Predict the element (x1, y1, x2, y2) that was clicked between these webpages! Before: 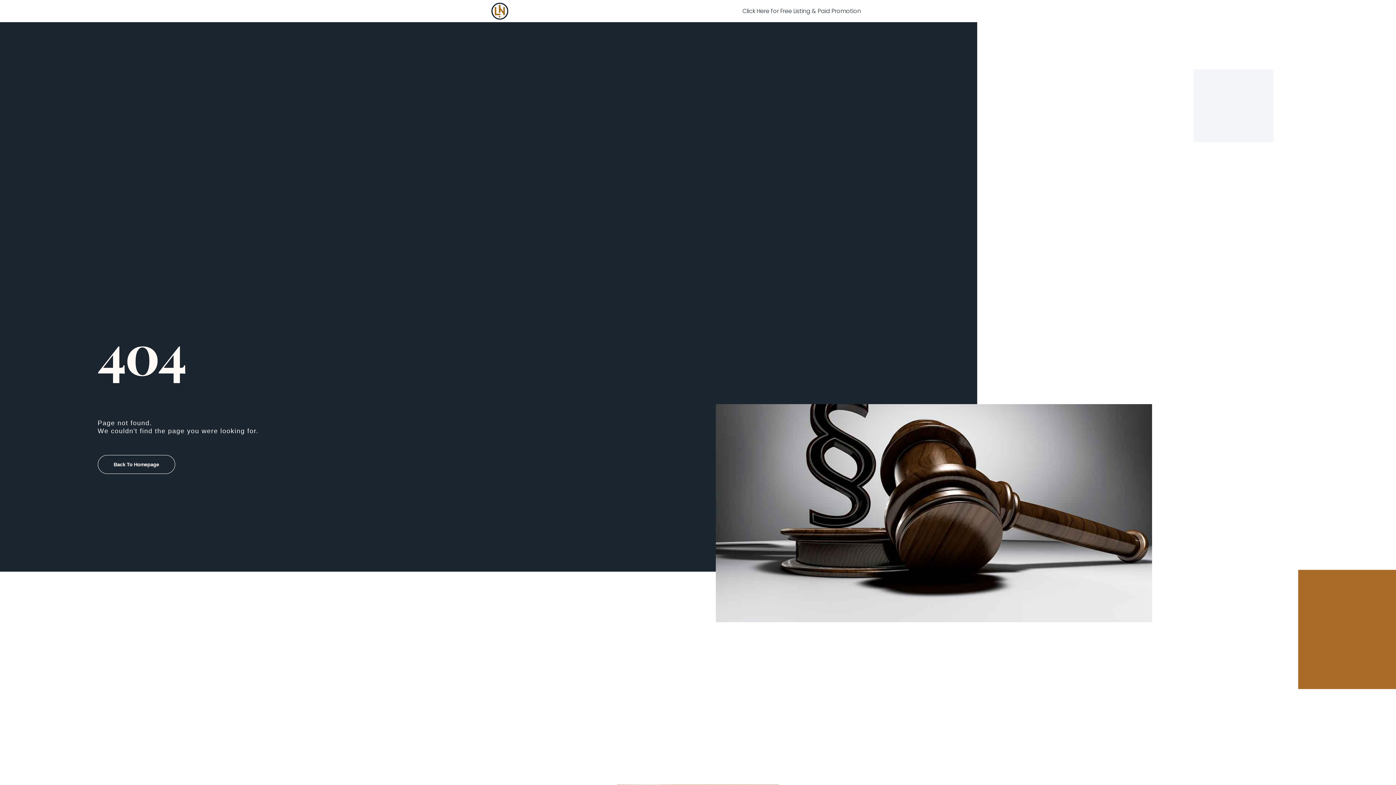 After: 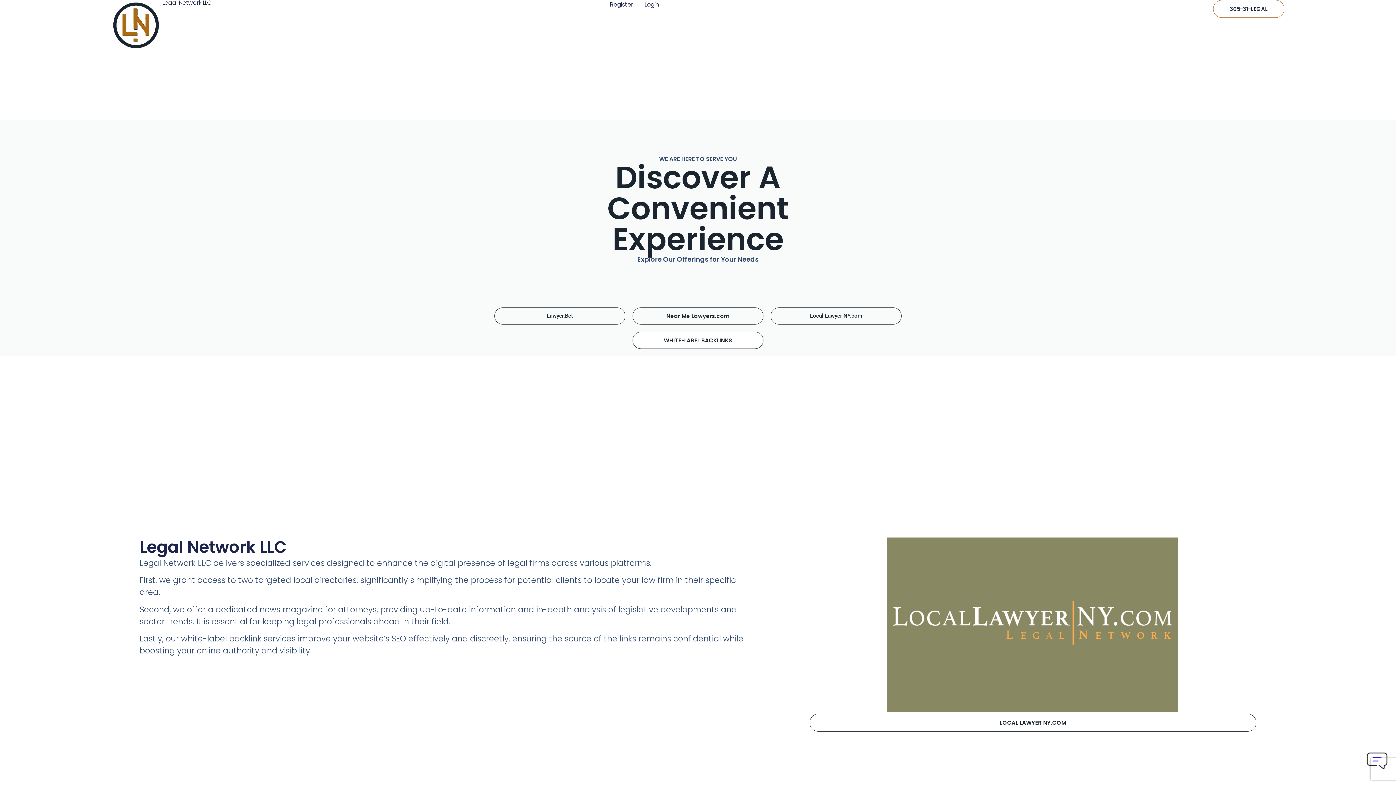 Action: bbox: (735, 2, 868, 19) label: Click Here for Free Listing & Paid Promotion